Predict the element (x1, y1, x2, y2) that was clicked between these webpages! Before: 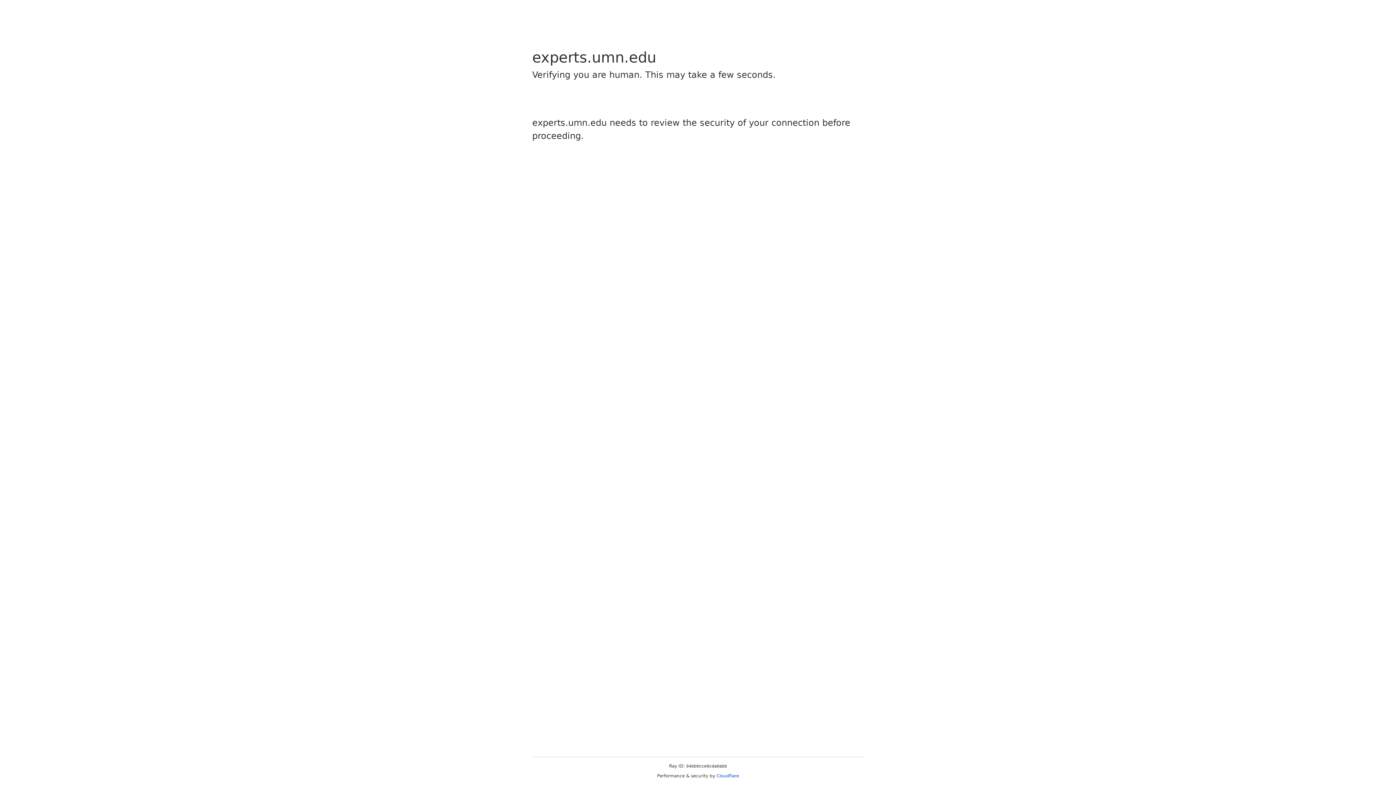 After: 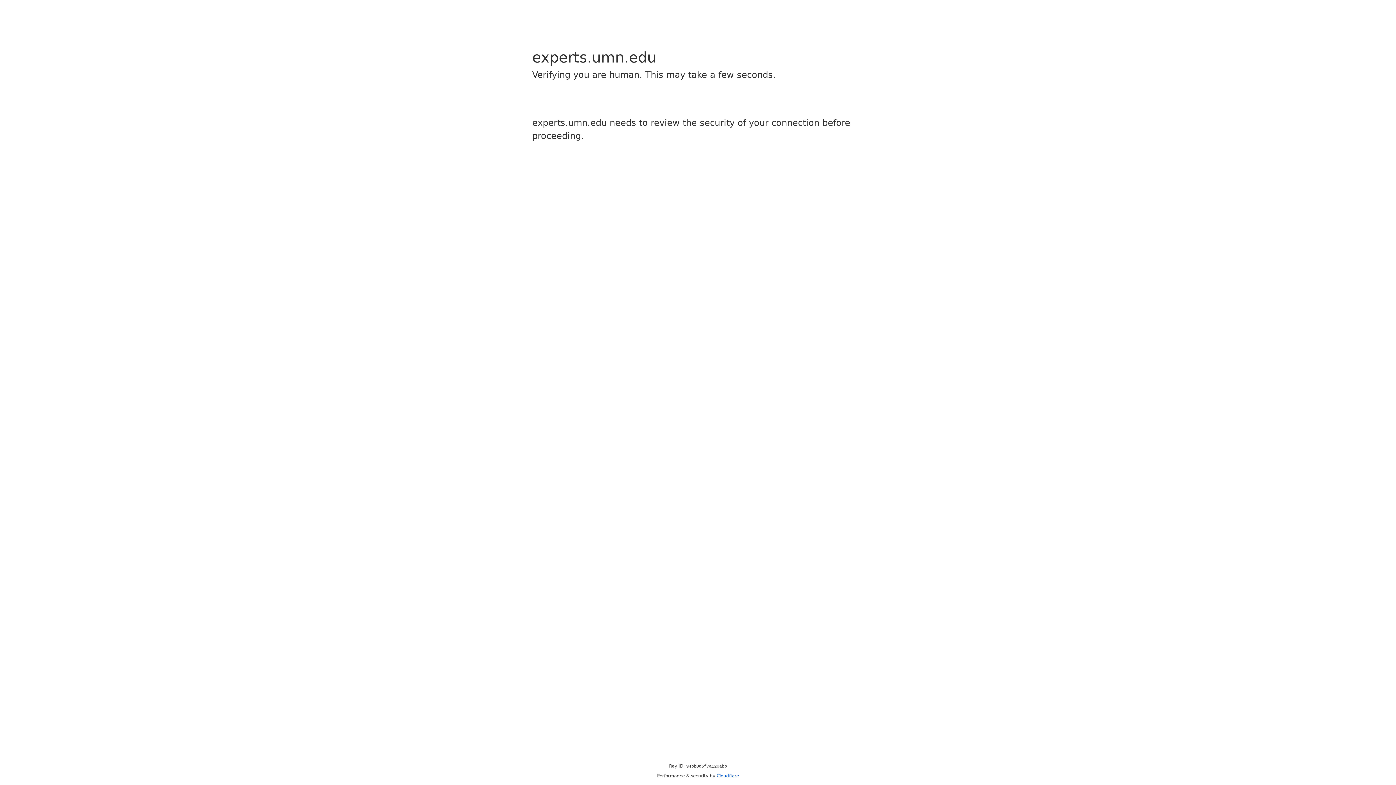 Action: bbox: (716, 773, 739, 778) label: Cloudflare